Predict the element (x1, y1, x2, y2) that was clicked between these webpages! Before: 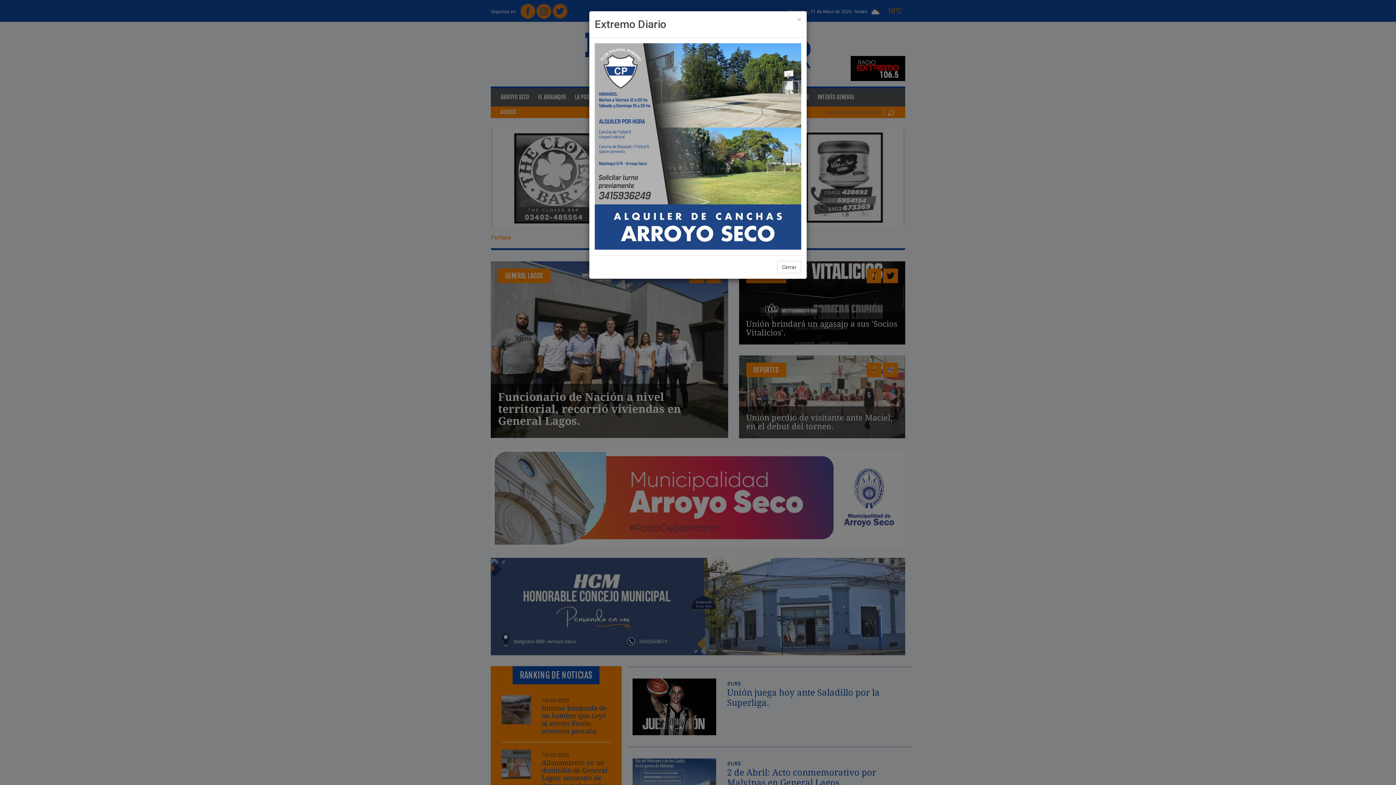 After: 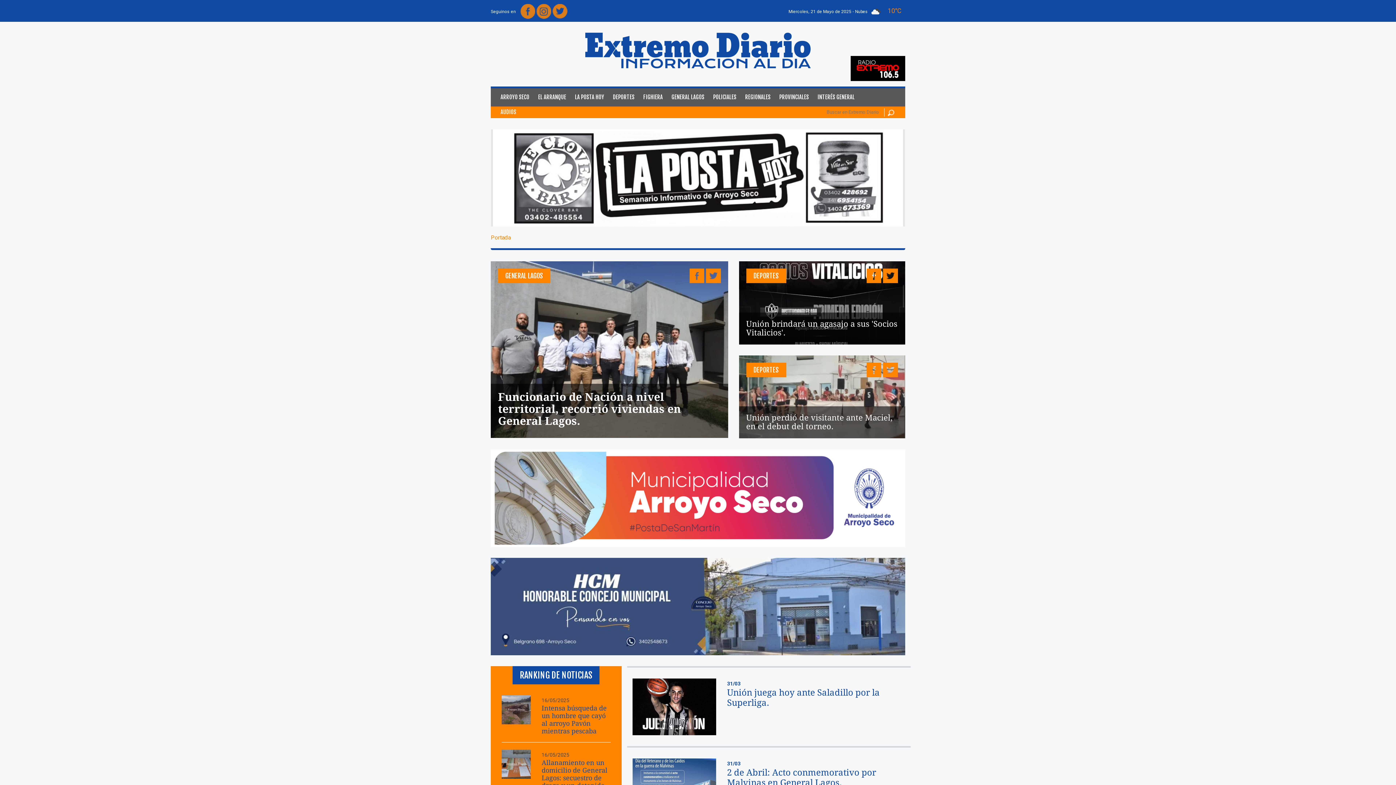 Action: bbox: (777, 261, 801, 273) label: Cerrar